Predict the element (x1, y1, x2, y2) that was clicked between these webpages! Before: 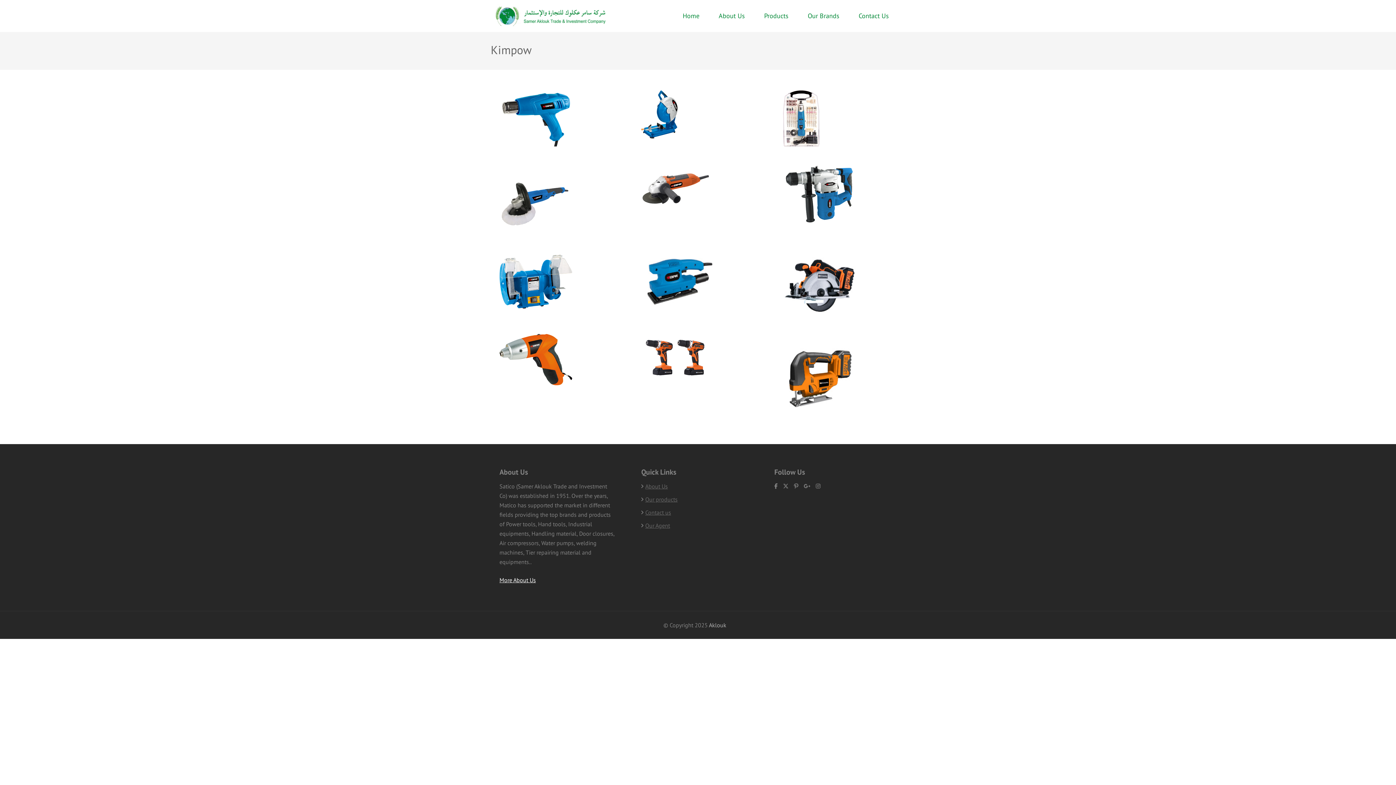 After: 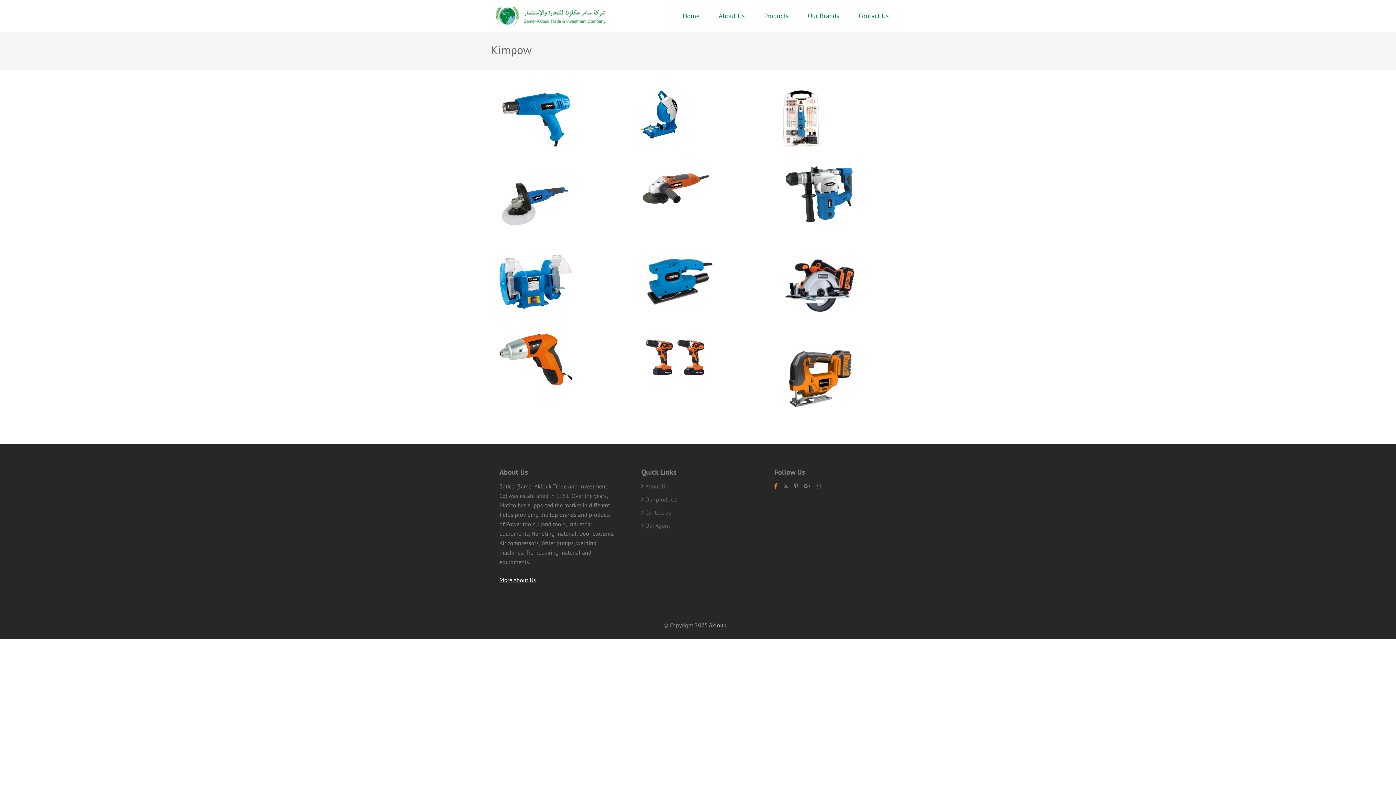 Action: bbox: (774, 483, 777, 489)